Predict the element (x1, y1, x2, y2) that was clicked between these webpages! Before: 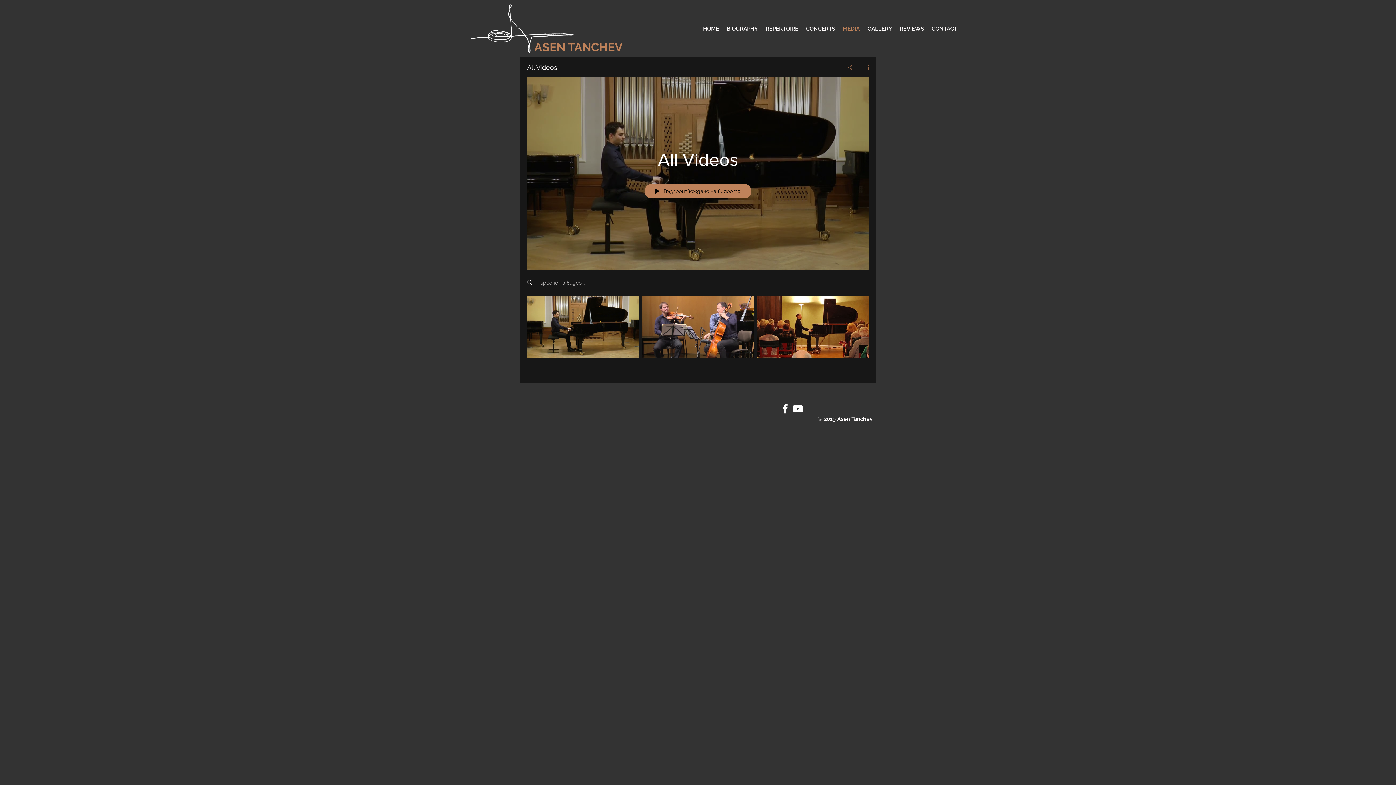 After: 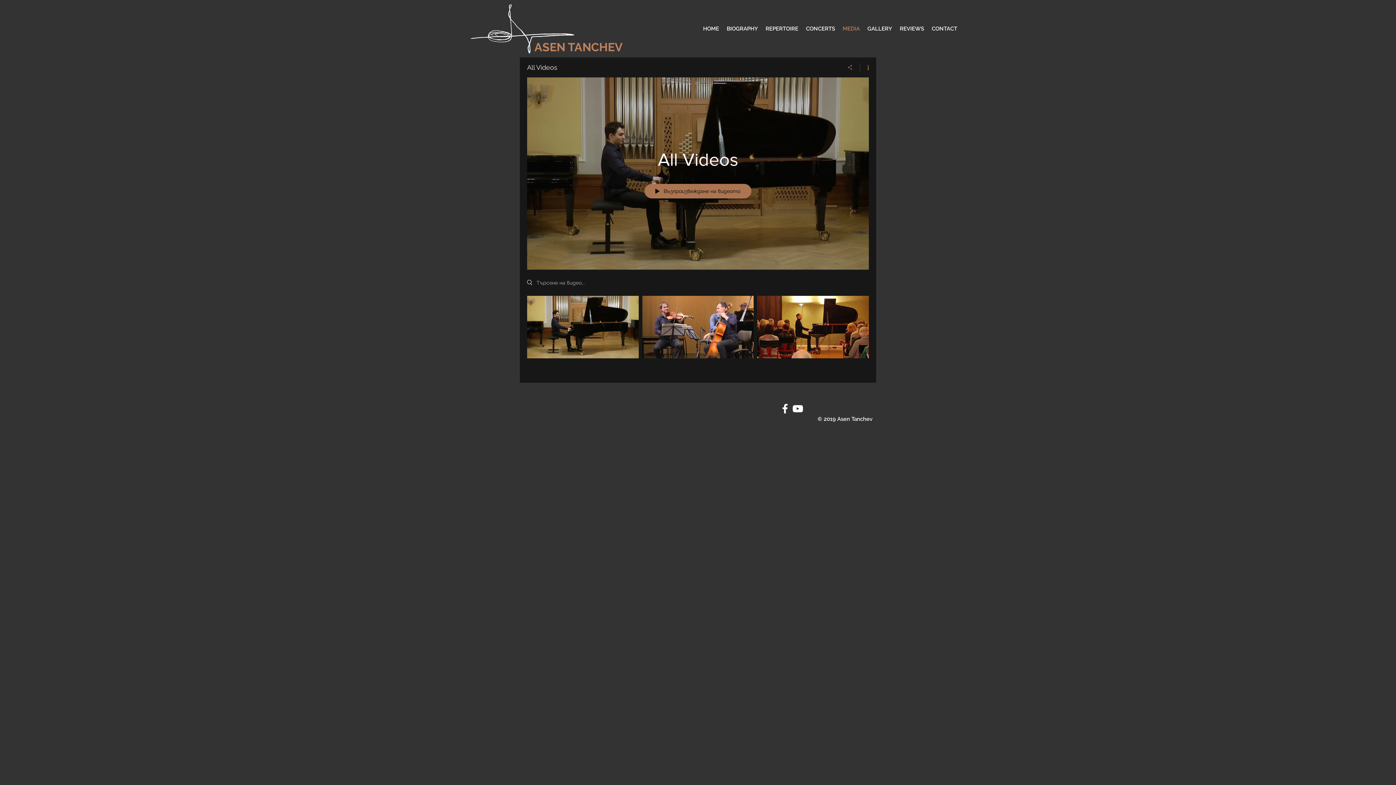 Action: label: Възпроизвеждане на видеото bbox: (644, 184, 751, 198)